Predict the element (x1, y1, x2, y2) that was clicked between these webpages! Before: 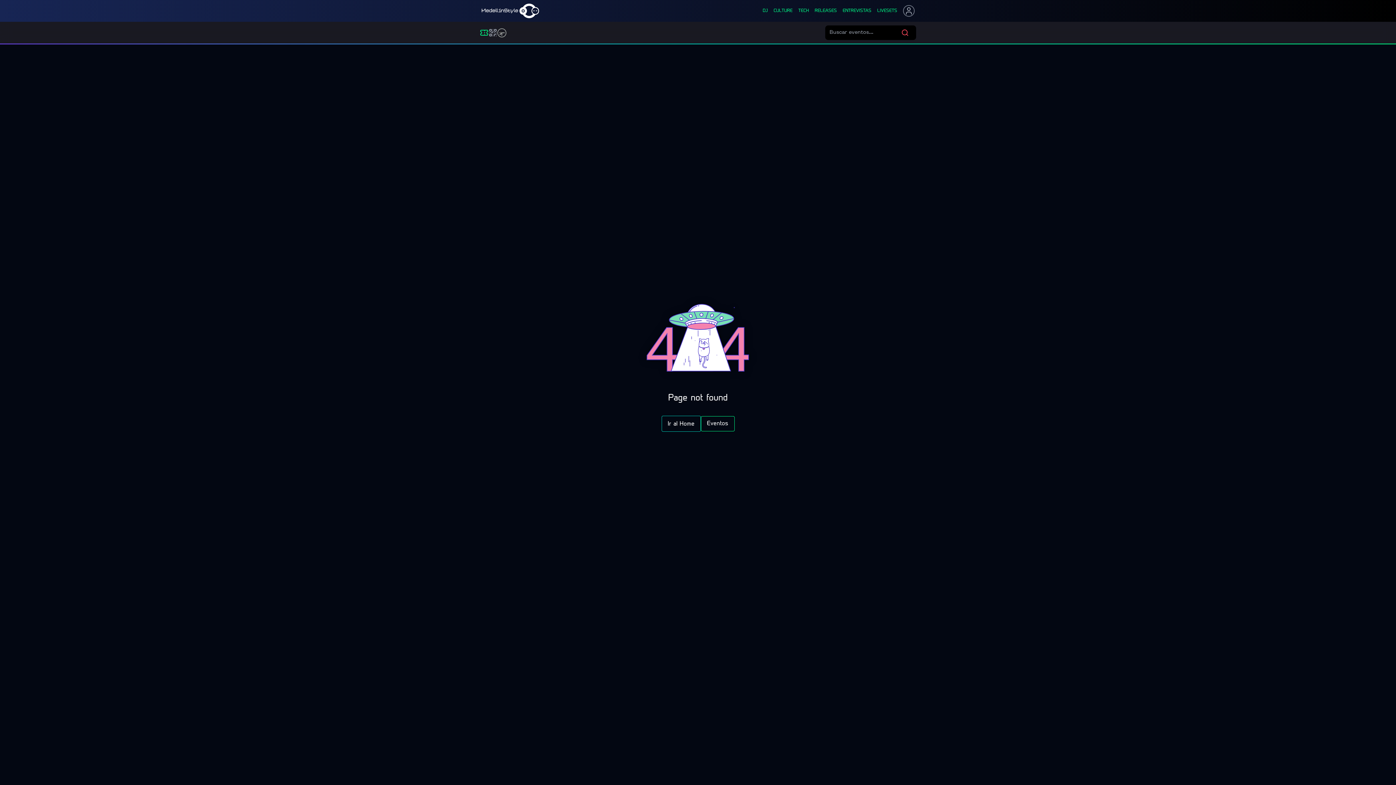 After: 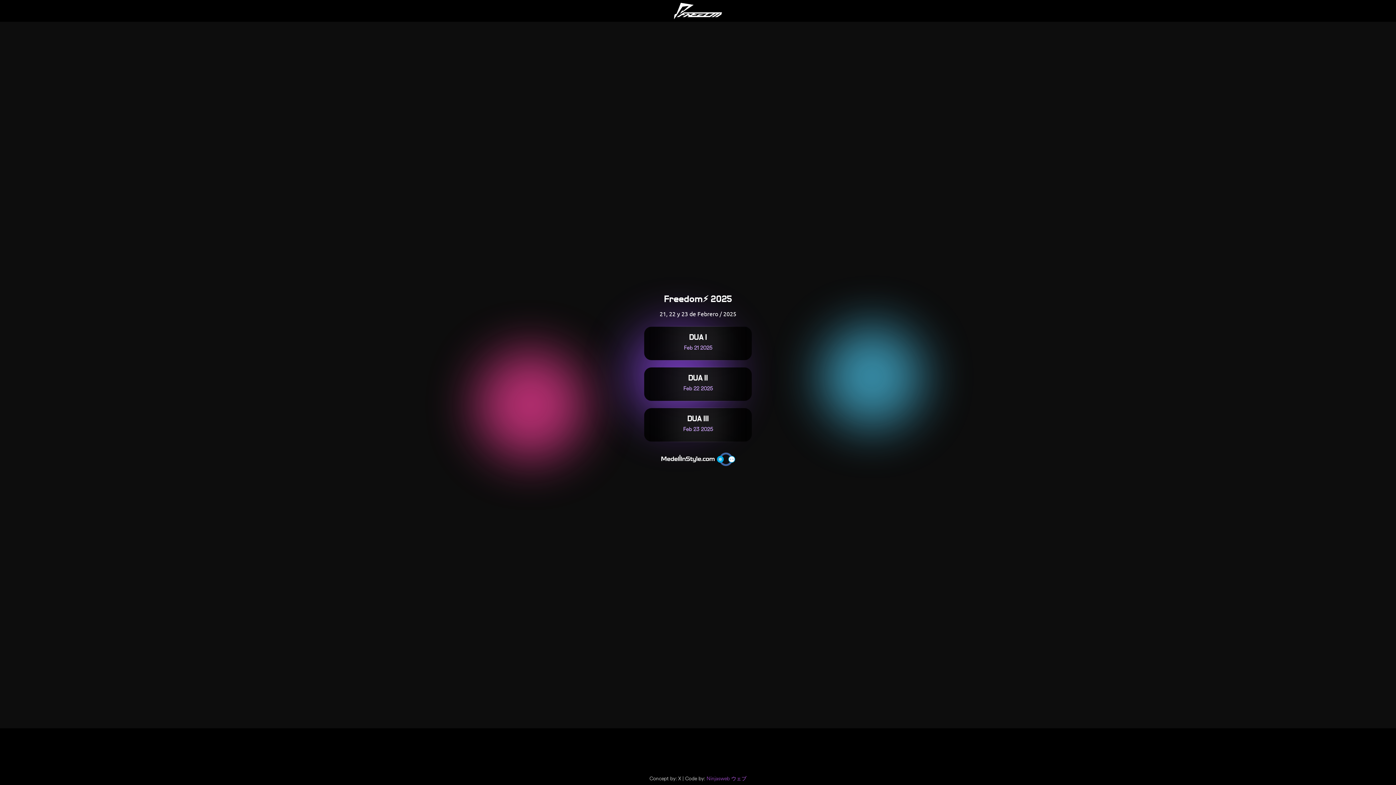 Action: bbox: (497, 28, 506, 37) label: Timetable